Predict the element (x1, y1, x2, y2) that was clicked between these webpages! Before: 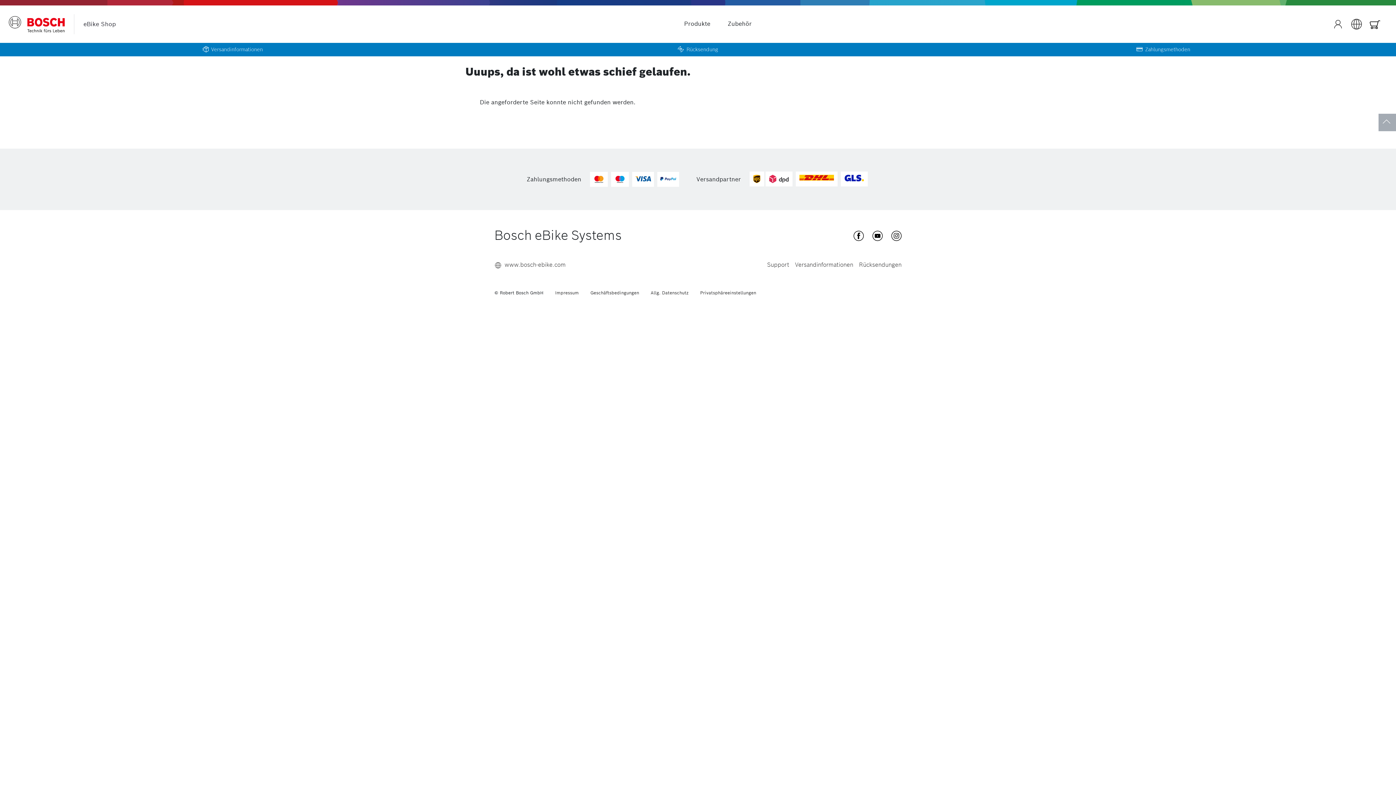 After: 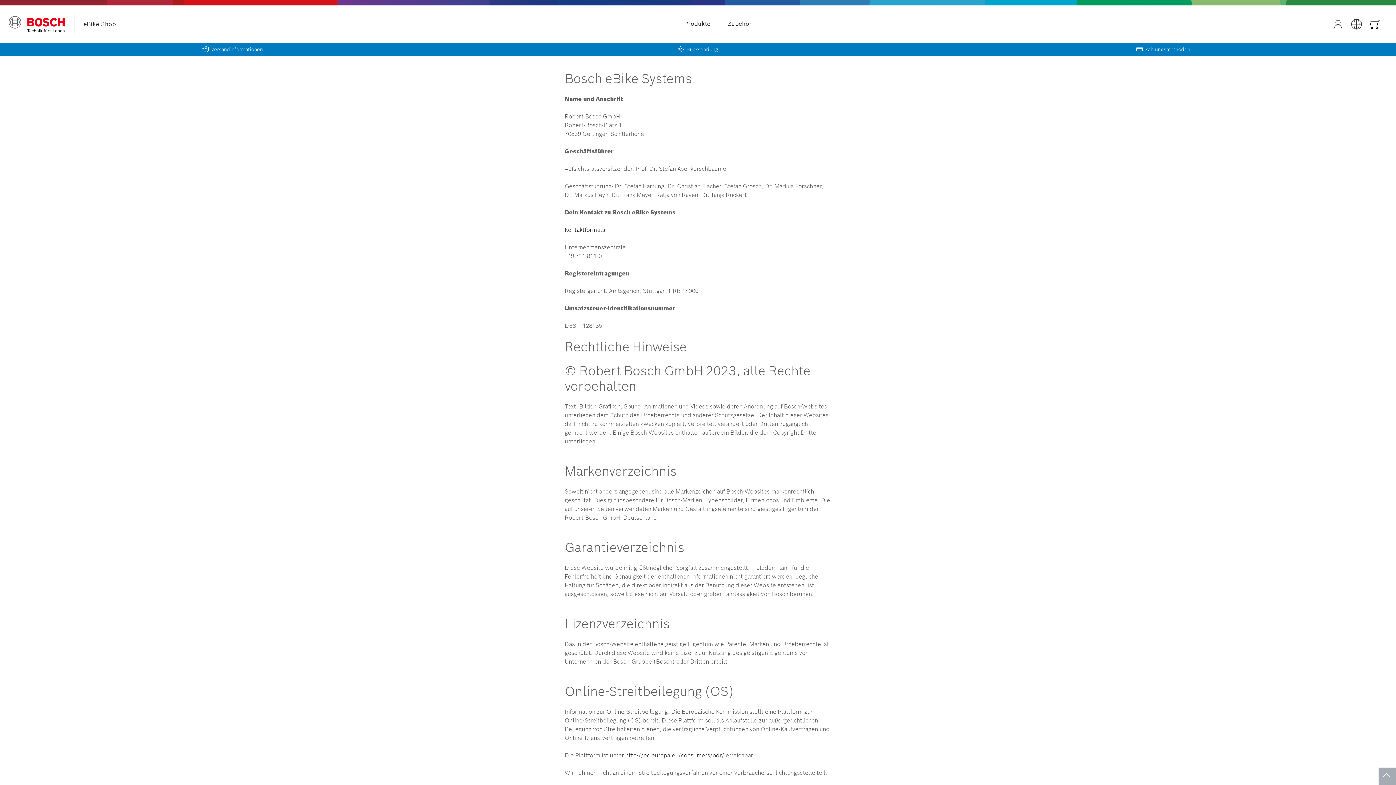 Action: bbox: (555, 289, 578, 296) label: Impressum